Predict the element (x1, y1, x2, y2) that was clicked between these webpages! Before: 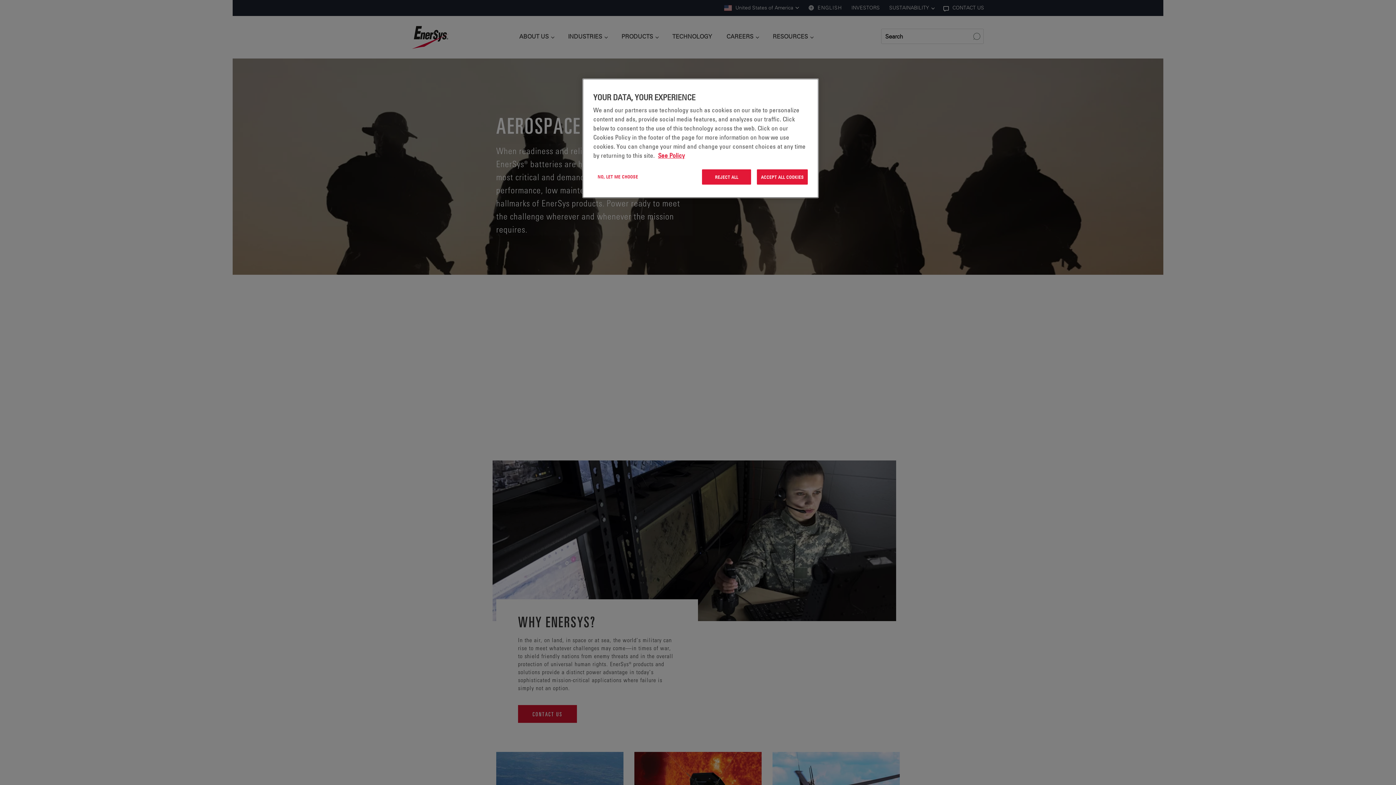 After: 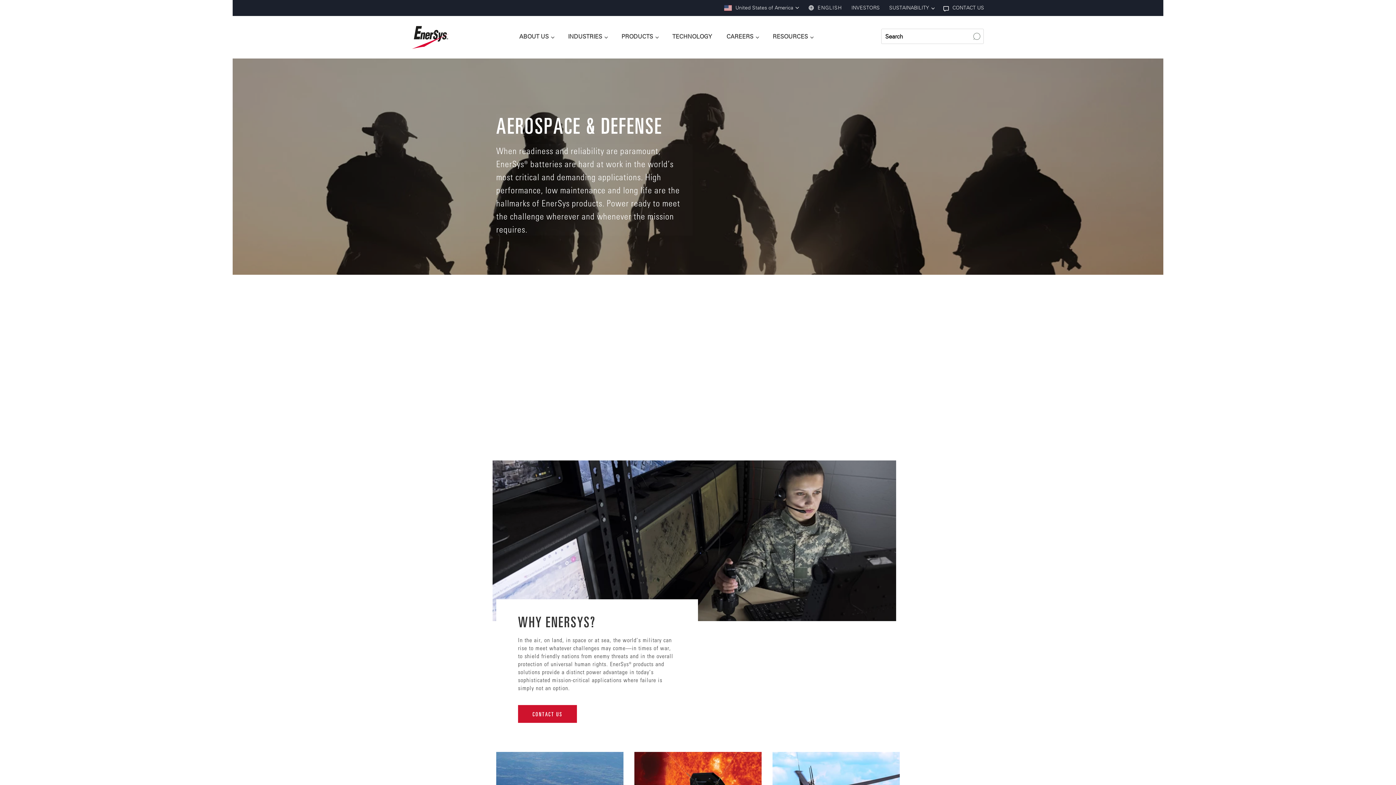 Action: label: REJECT ALL bbox: (702, 169, 751, 184)